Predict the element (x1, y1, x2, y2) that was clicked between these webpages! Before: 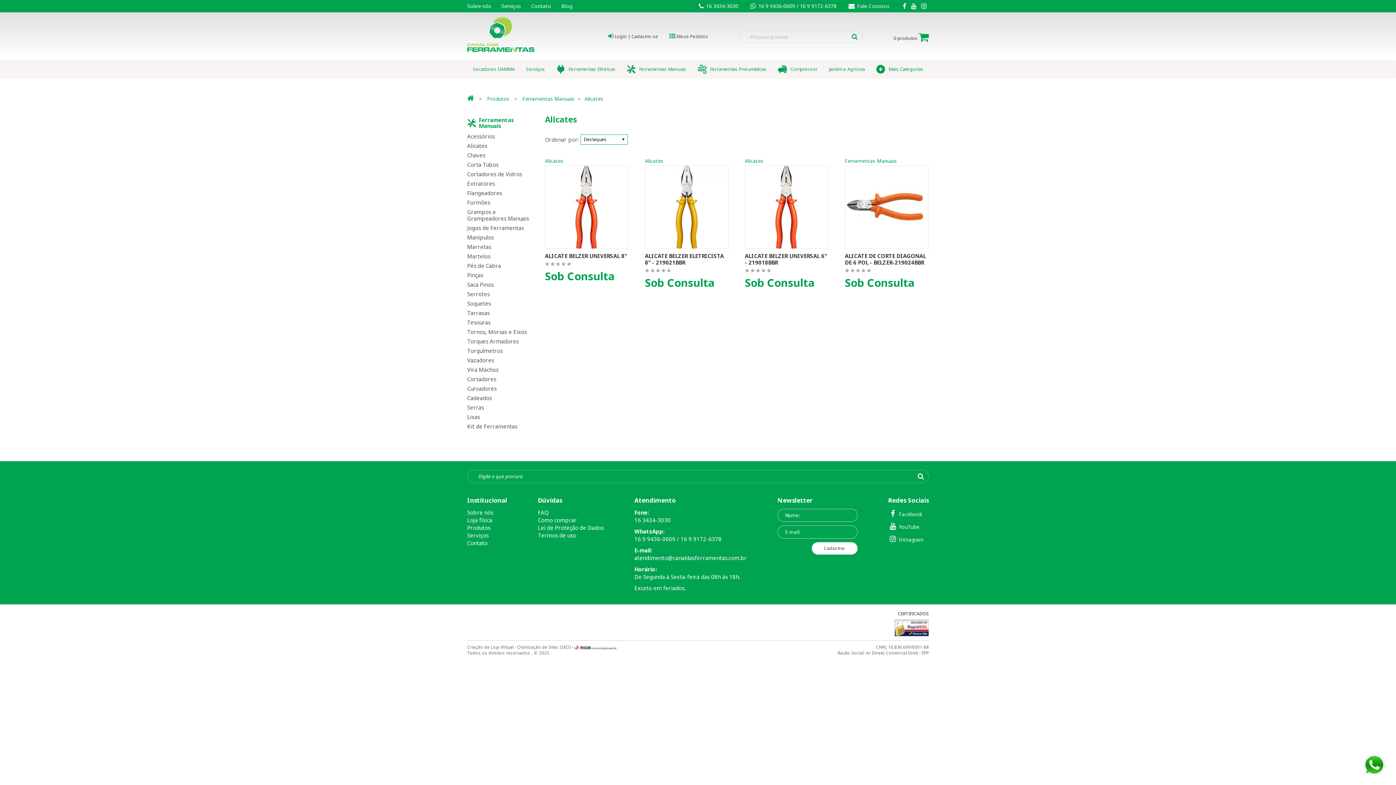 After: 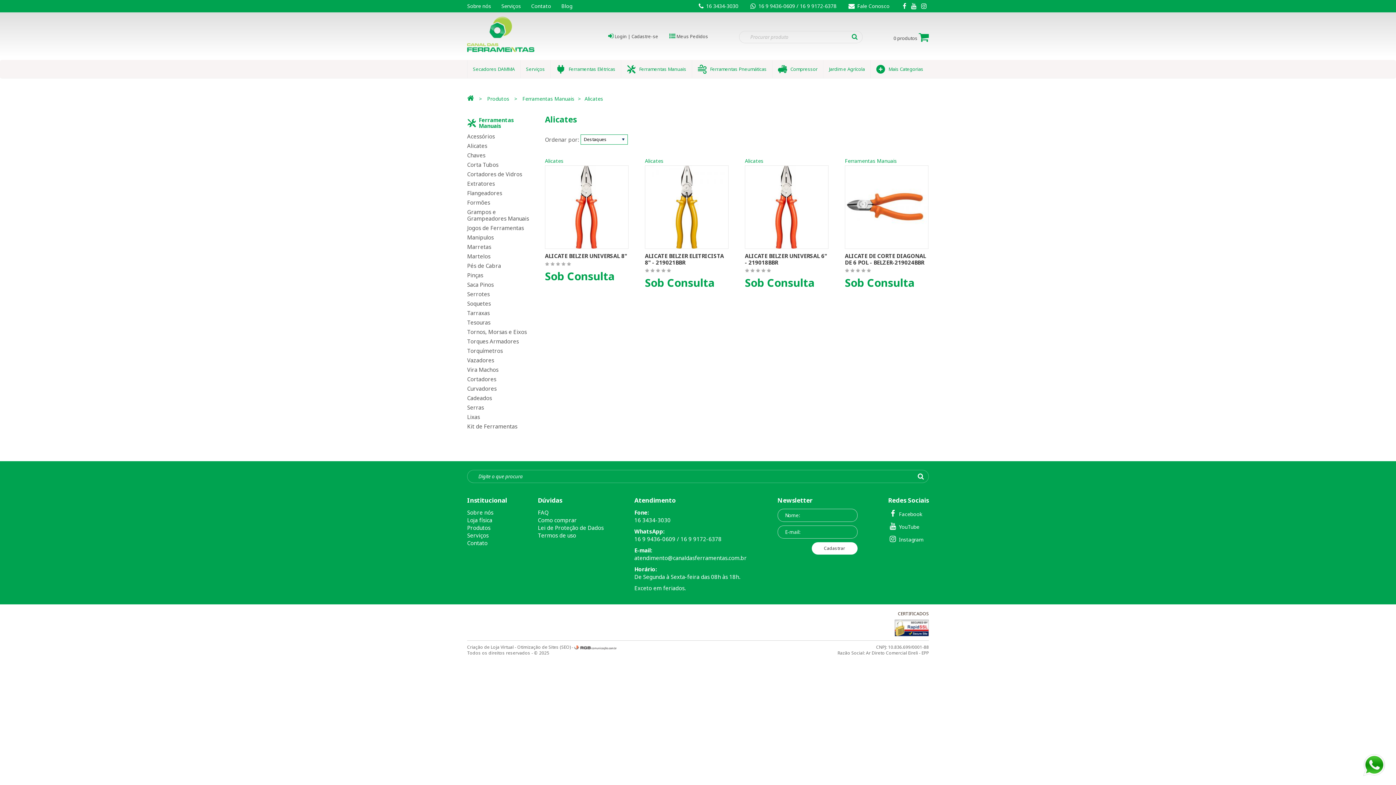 Action: bbox: (634, 516, 670, 524) label: 16 3434-3030